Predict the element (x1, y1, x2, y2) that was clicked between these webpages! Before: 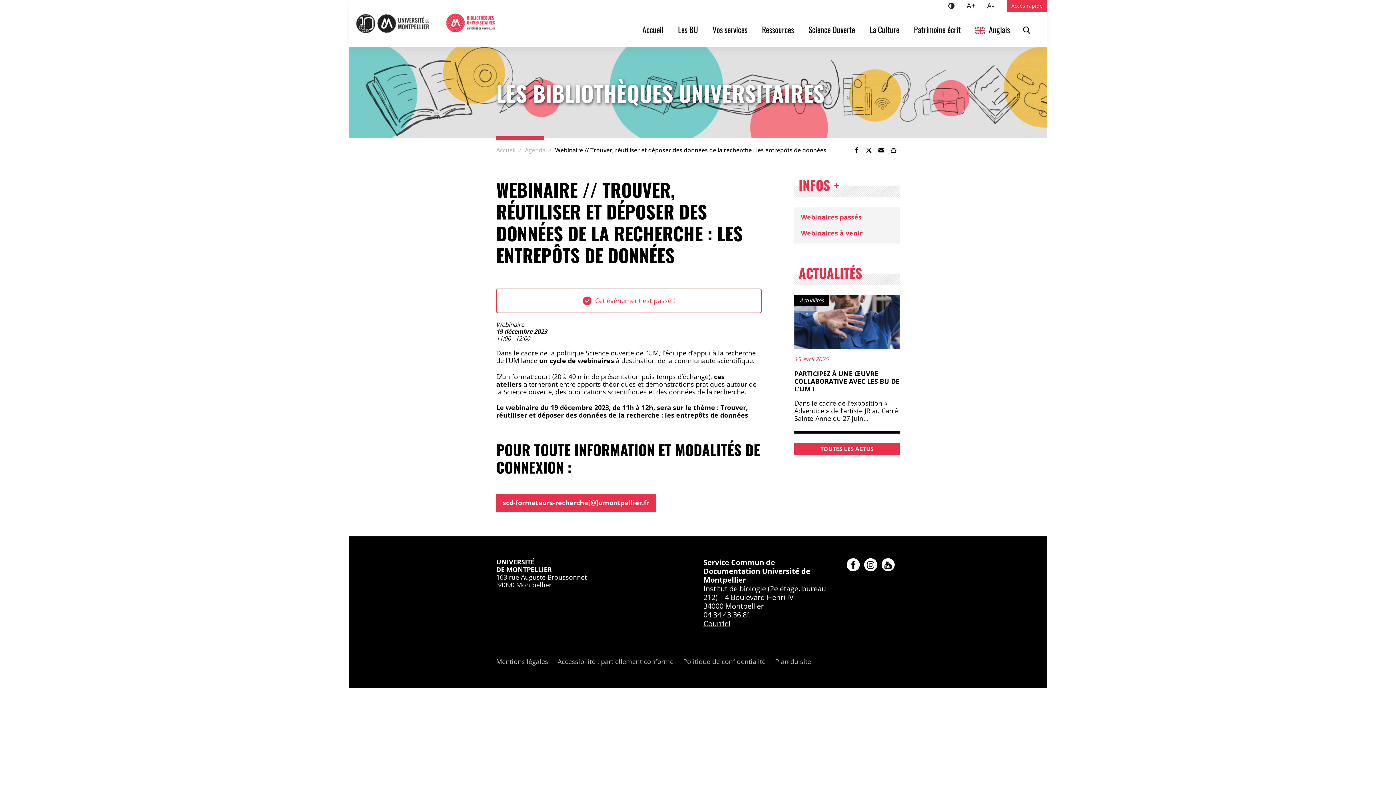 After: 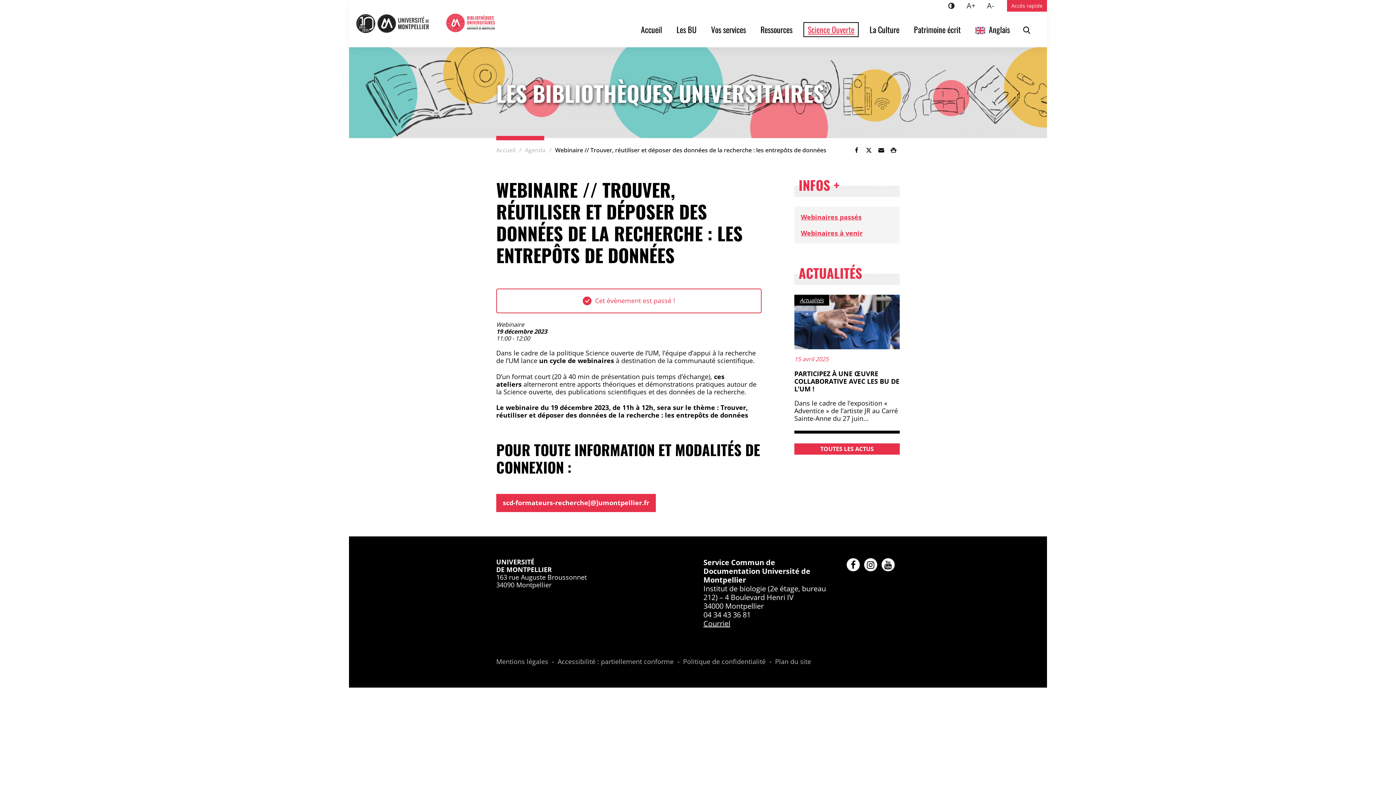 Action: bbox: (805, 22, 858, 36) label: Science Ouverte